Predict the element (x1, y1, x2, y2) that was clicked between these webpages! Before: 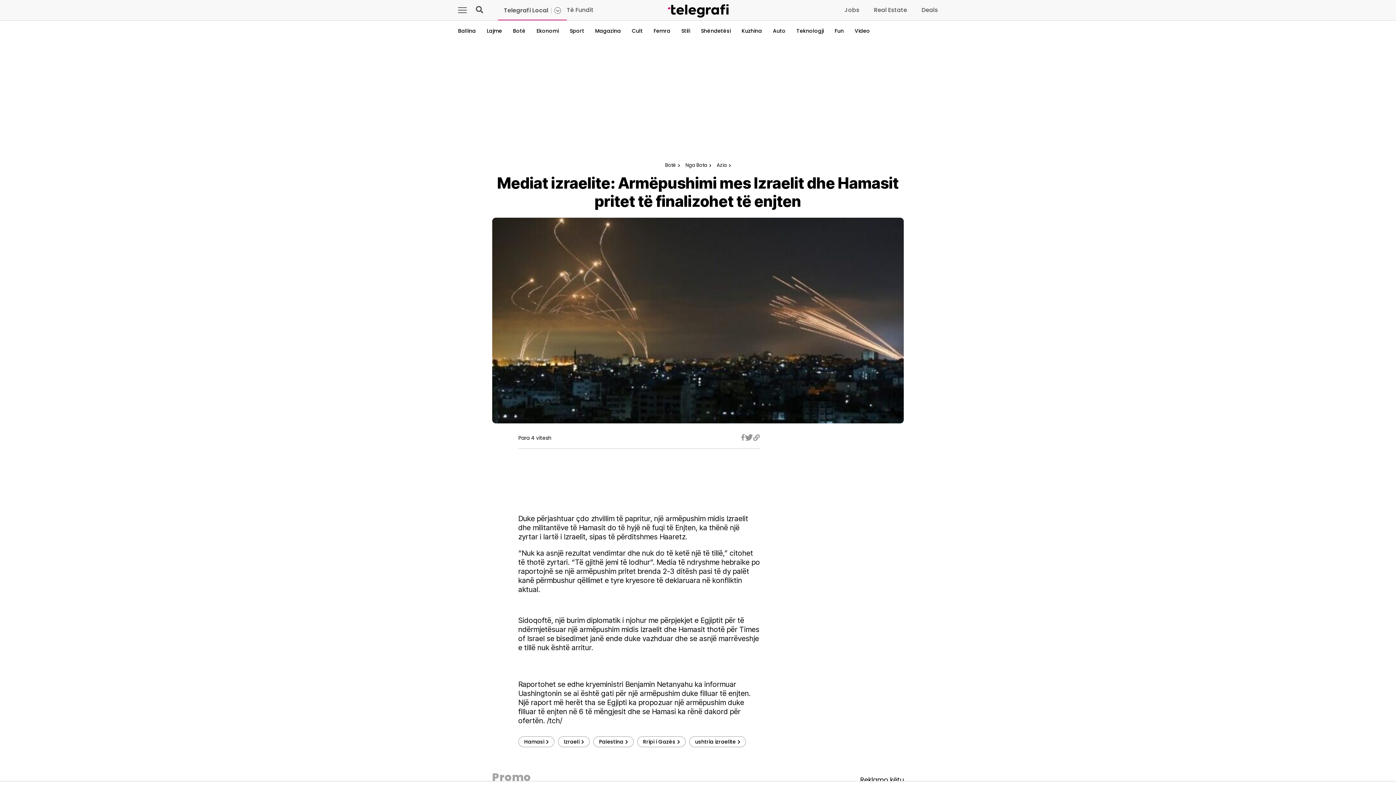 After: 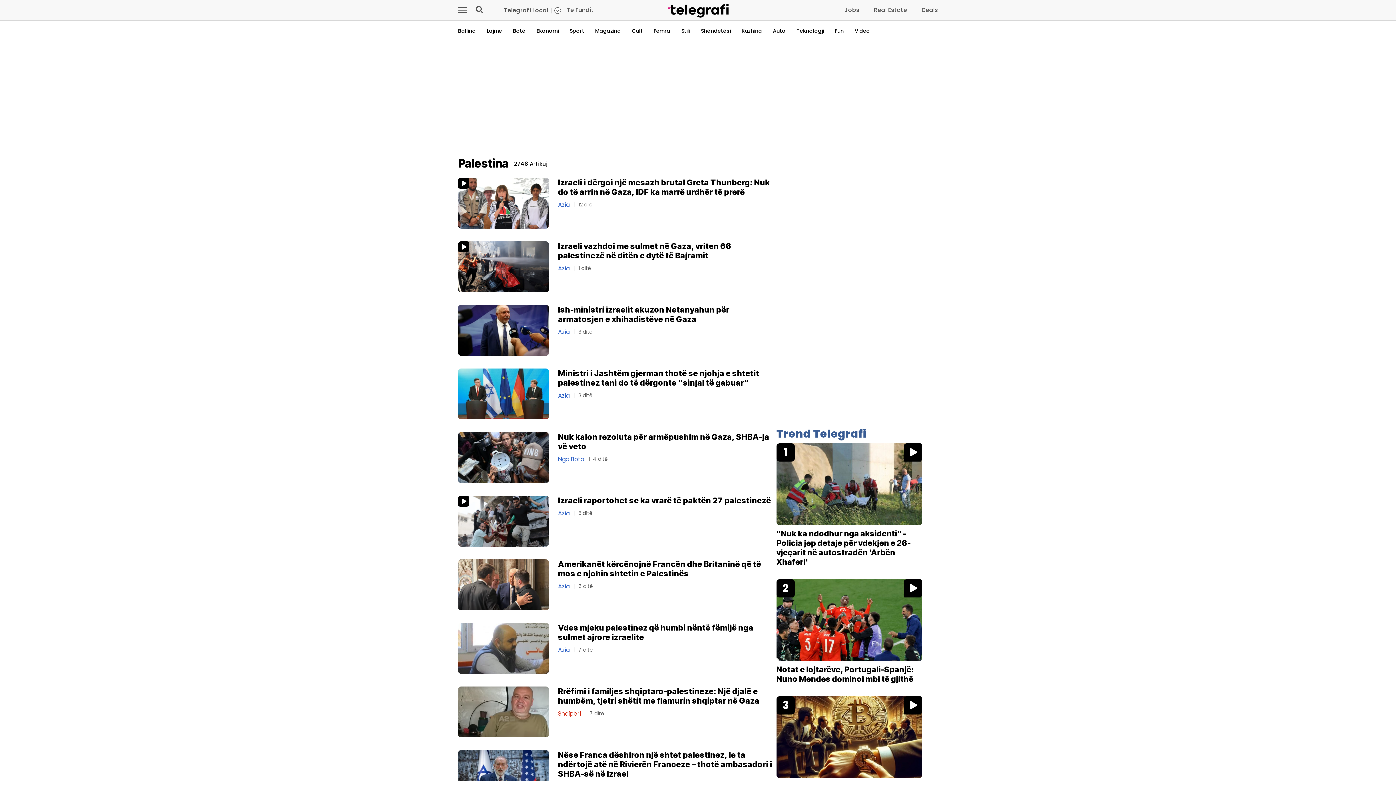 Action: label: Palestina bbox: (593, 736, 633, 747)